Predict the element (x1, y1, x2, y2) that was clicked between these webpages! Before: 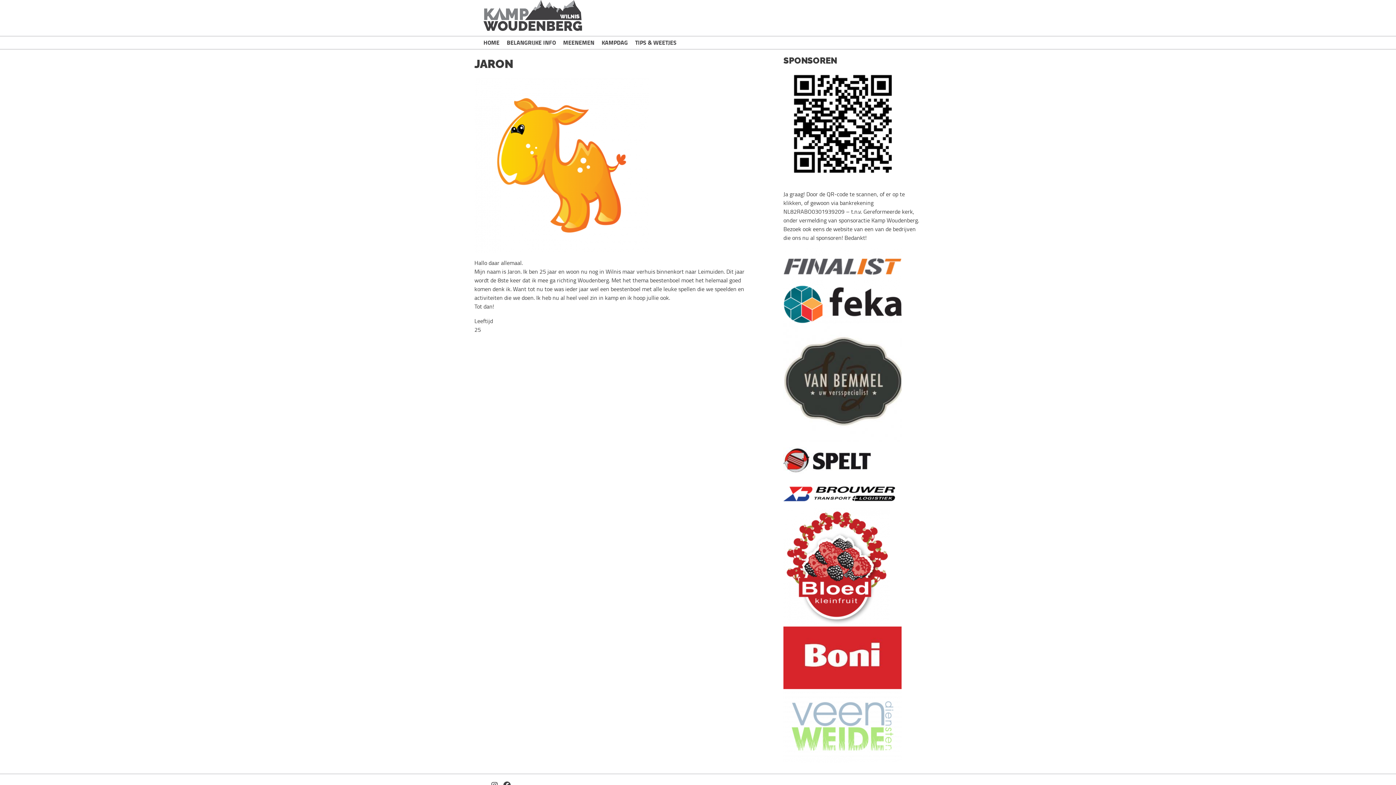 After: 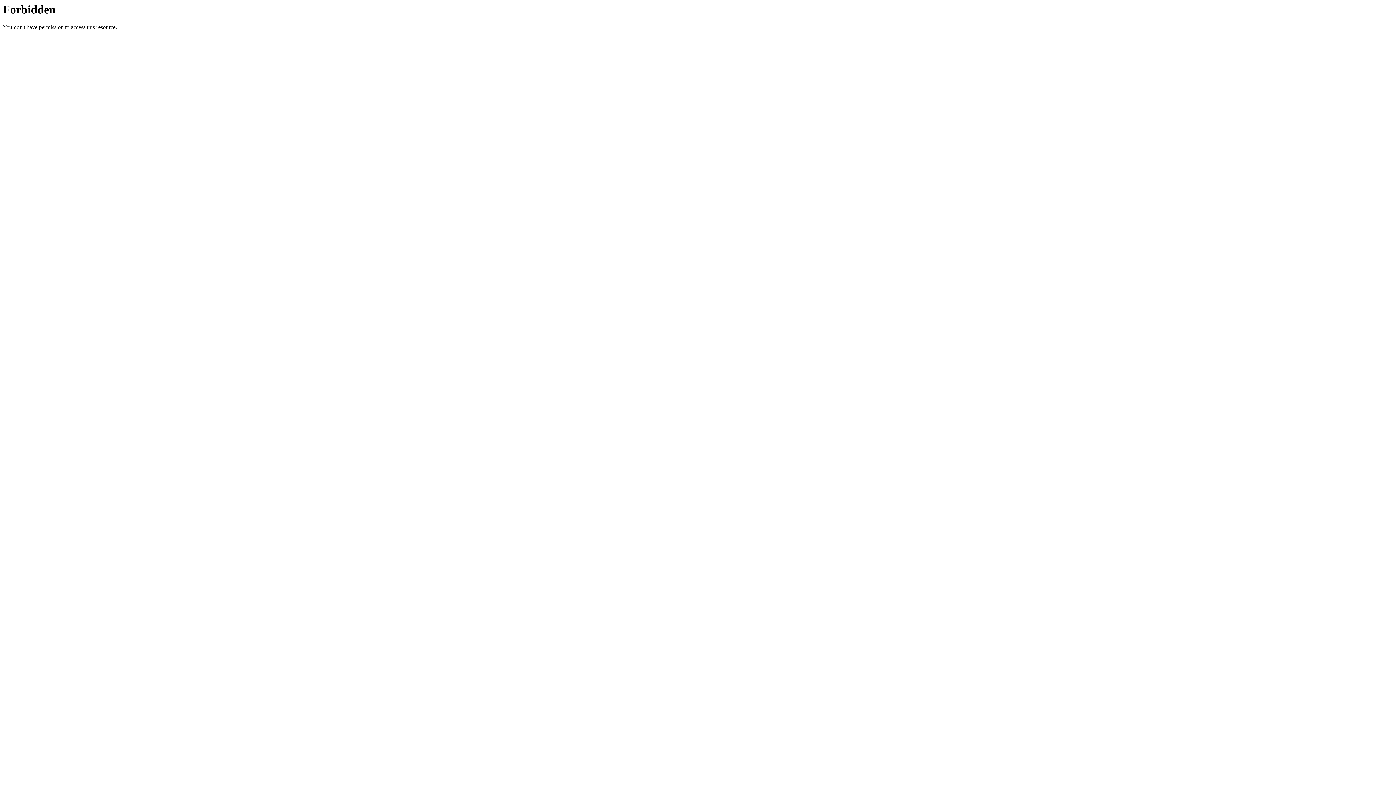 Action: bbox: (783, 626, 921, 689)